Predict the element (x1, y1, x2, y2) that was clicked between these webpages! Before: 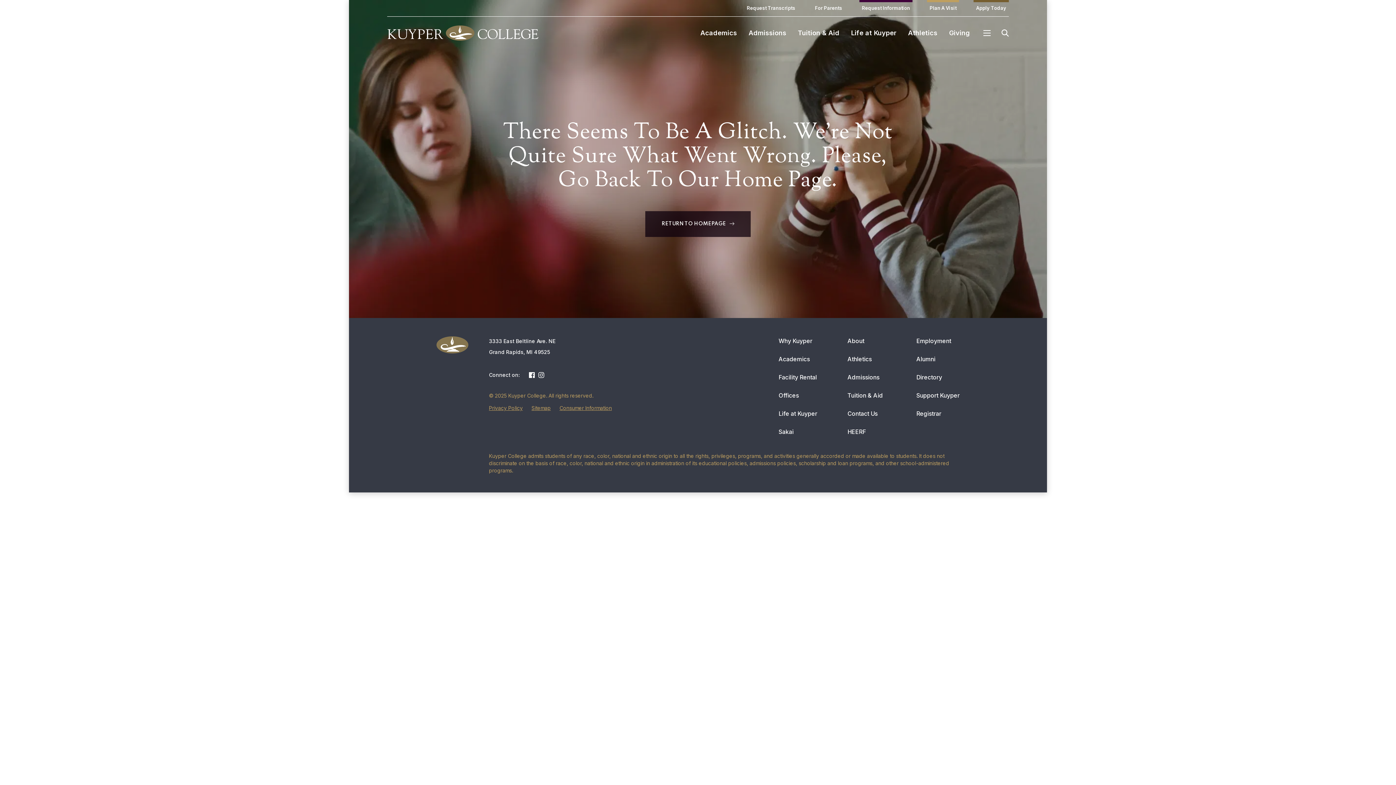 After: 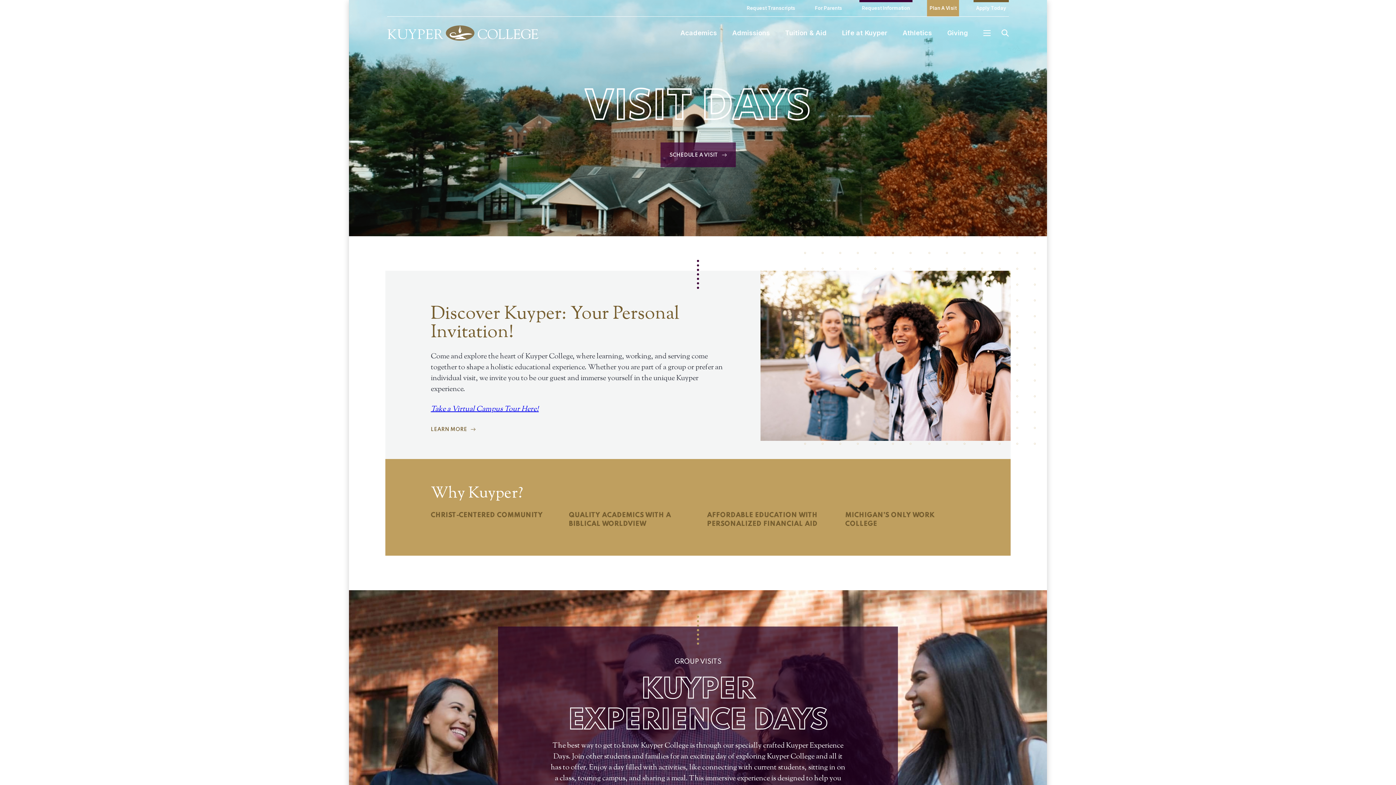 Action: bbox: (927, 0, 959, 16) label: Plan A Visit